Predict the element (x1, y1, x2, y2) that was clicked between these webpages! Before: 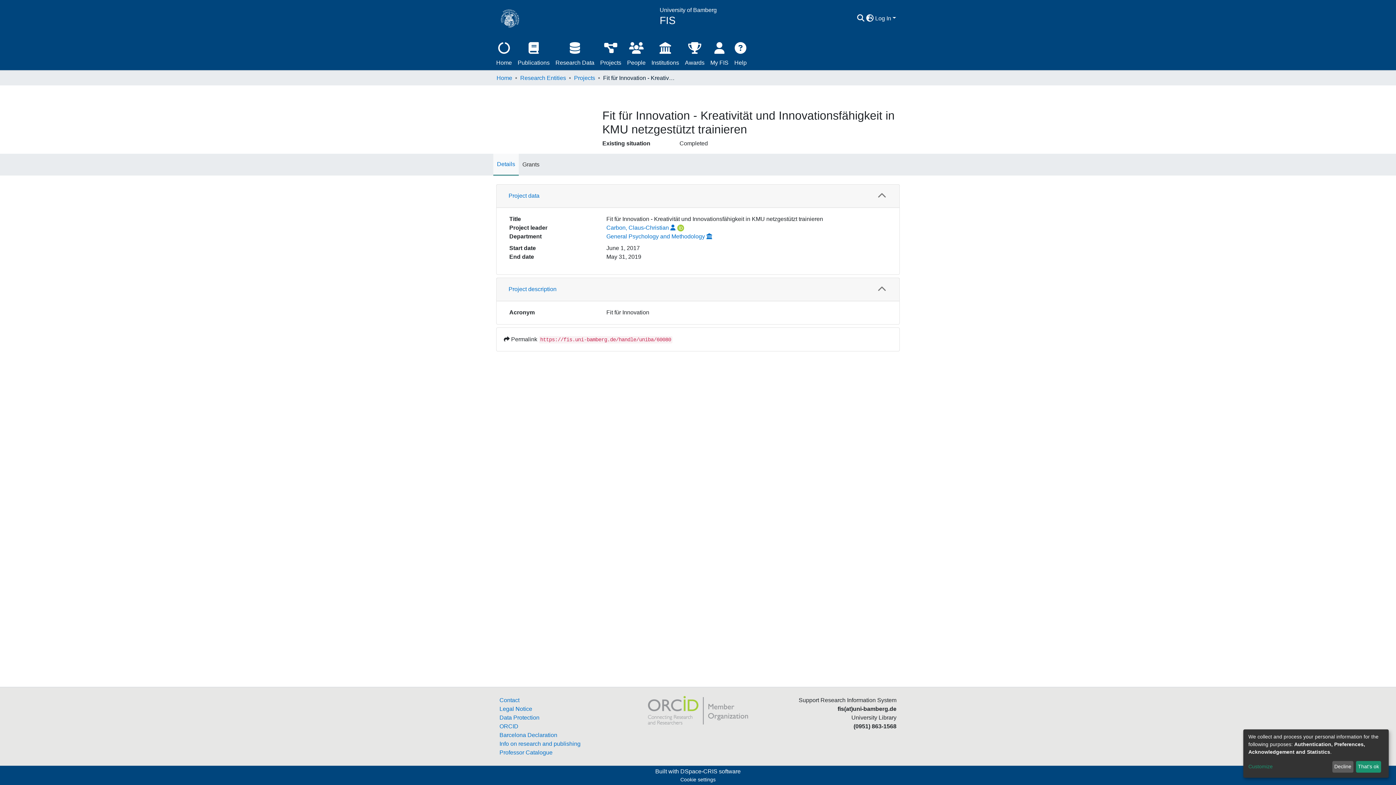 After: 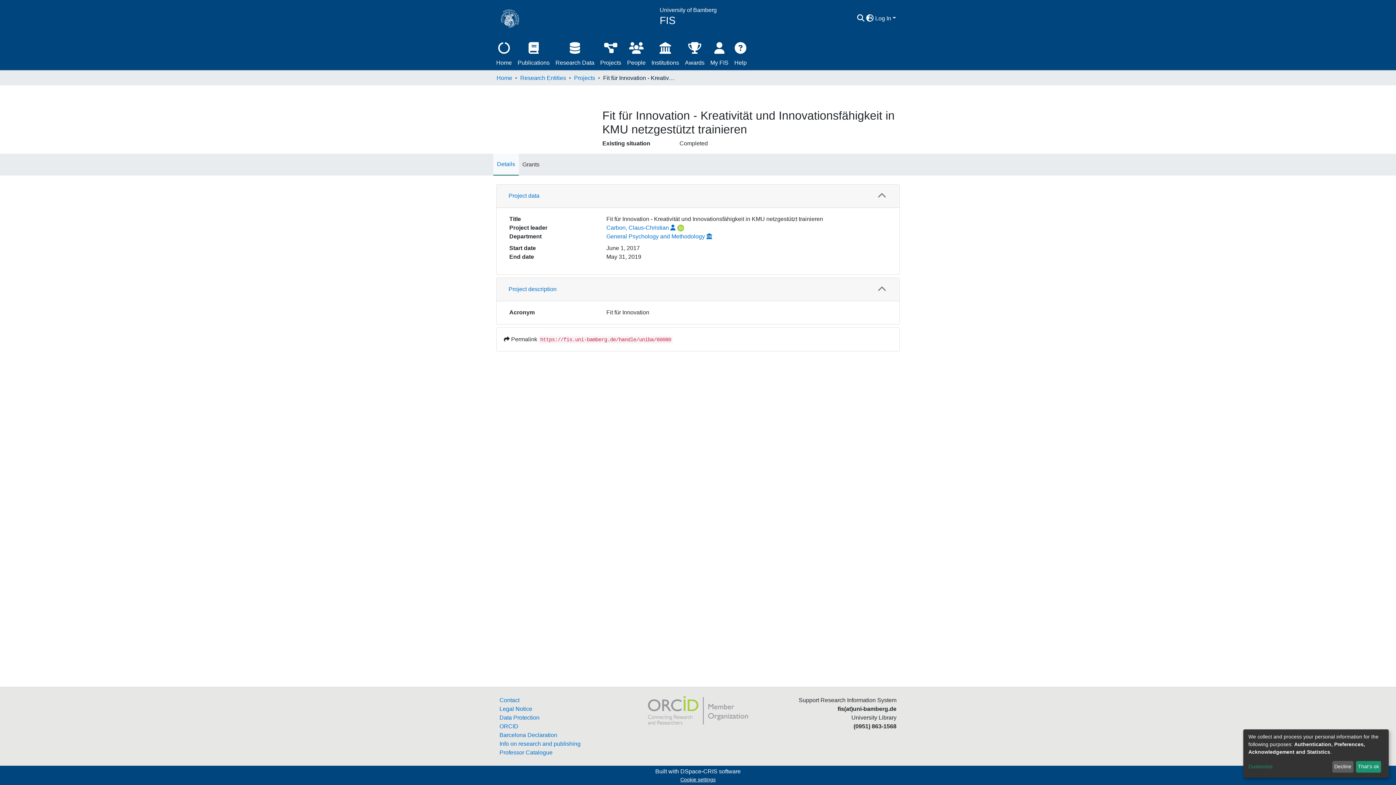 Action: label: Cookie settings bbox: (677, 776, 718, 784)